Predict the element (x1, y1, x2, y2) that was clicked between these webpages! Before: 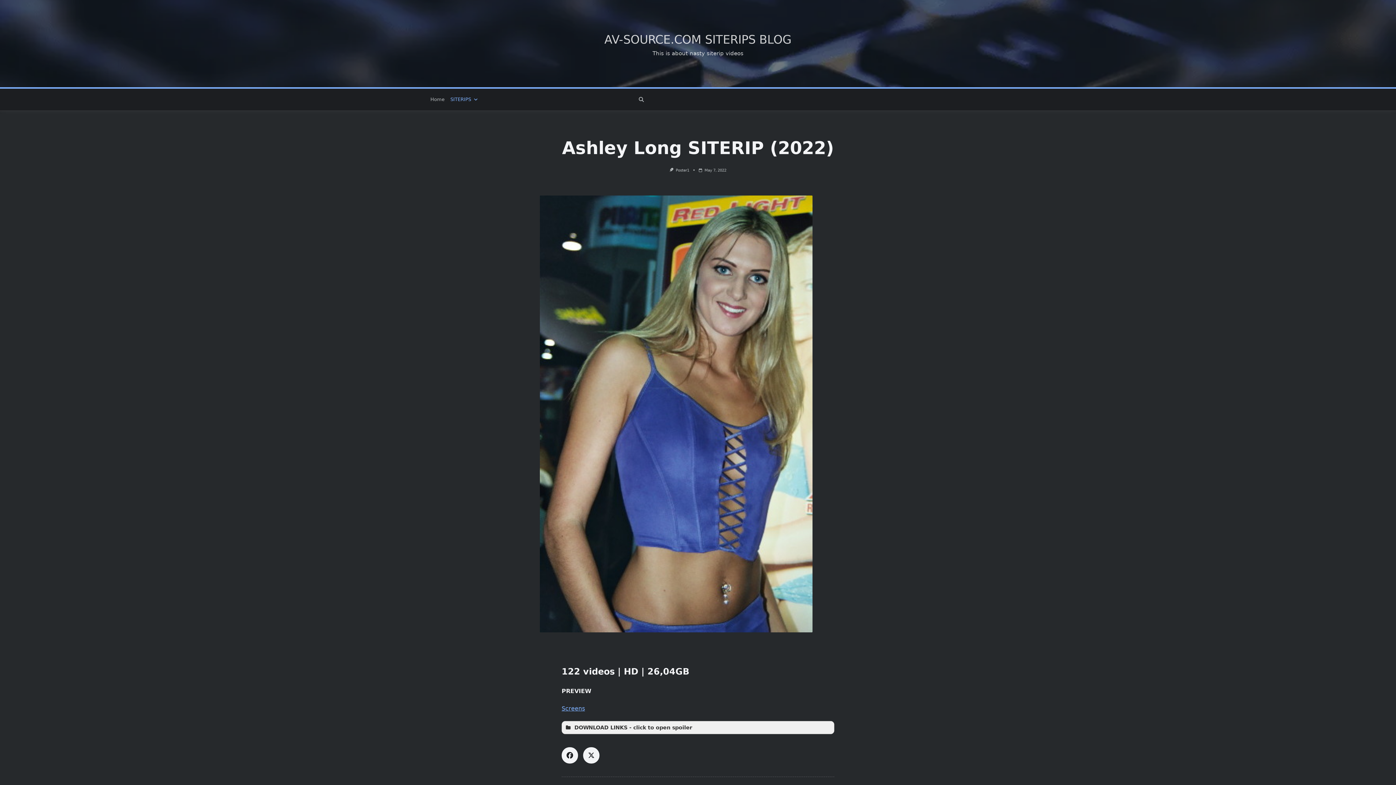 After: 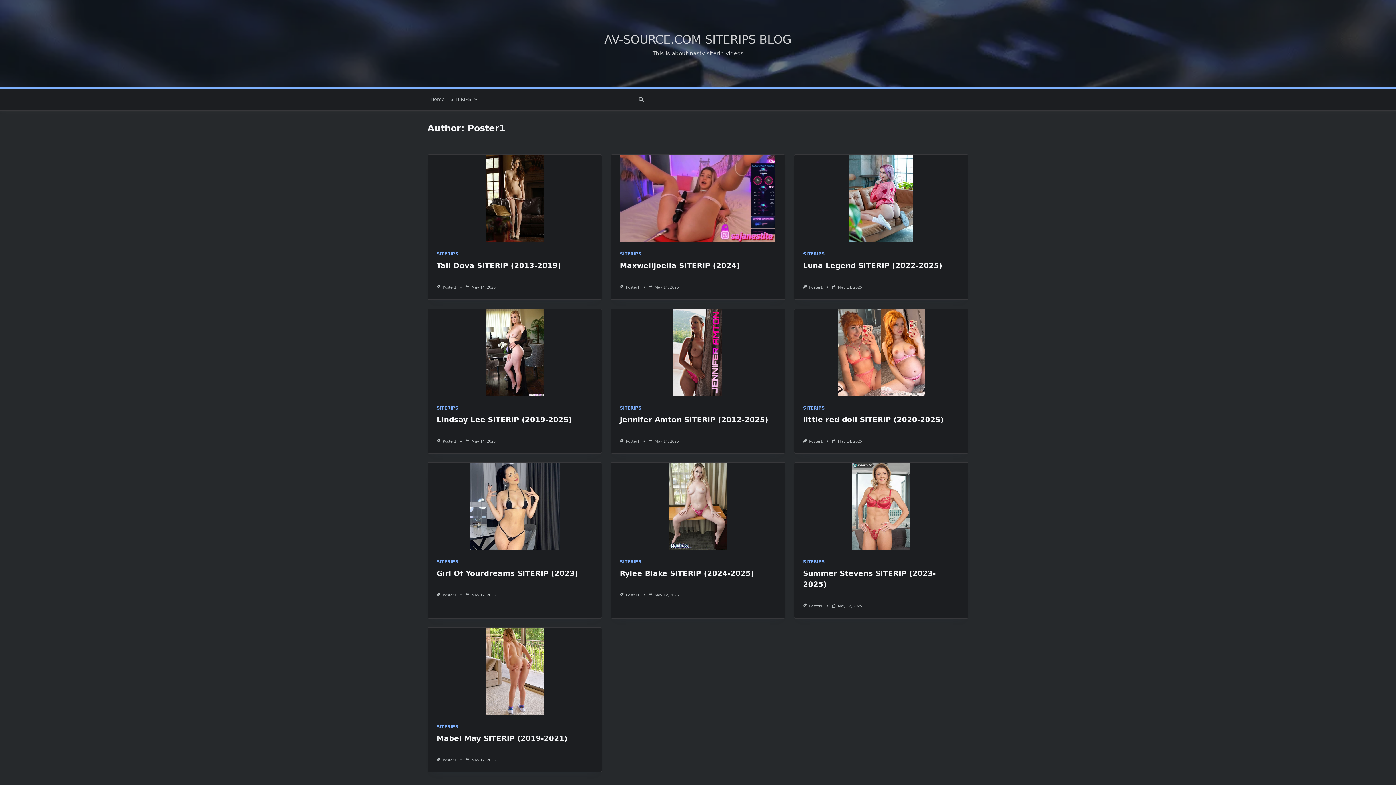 Action: bbox: (675, 168, 689, 172) label: Poster1